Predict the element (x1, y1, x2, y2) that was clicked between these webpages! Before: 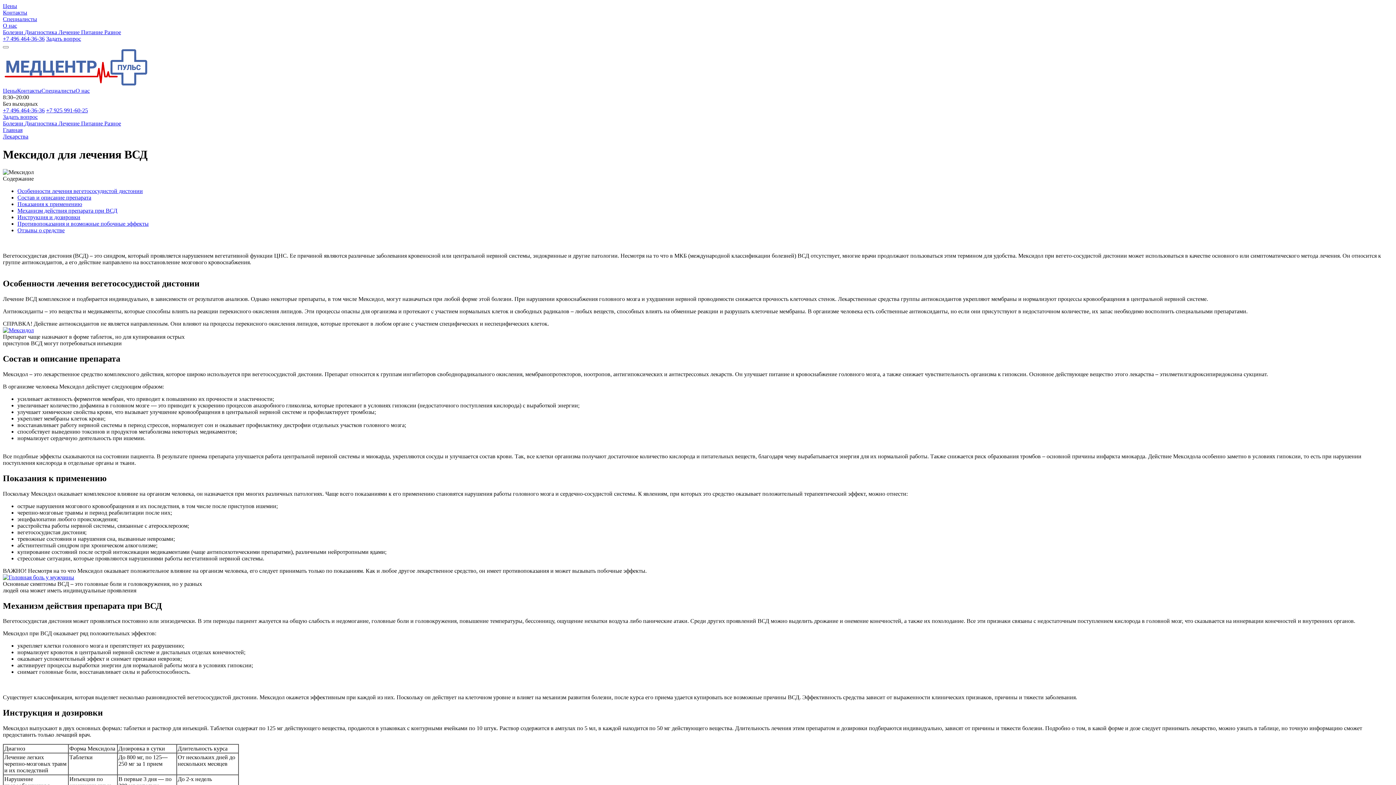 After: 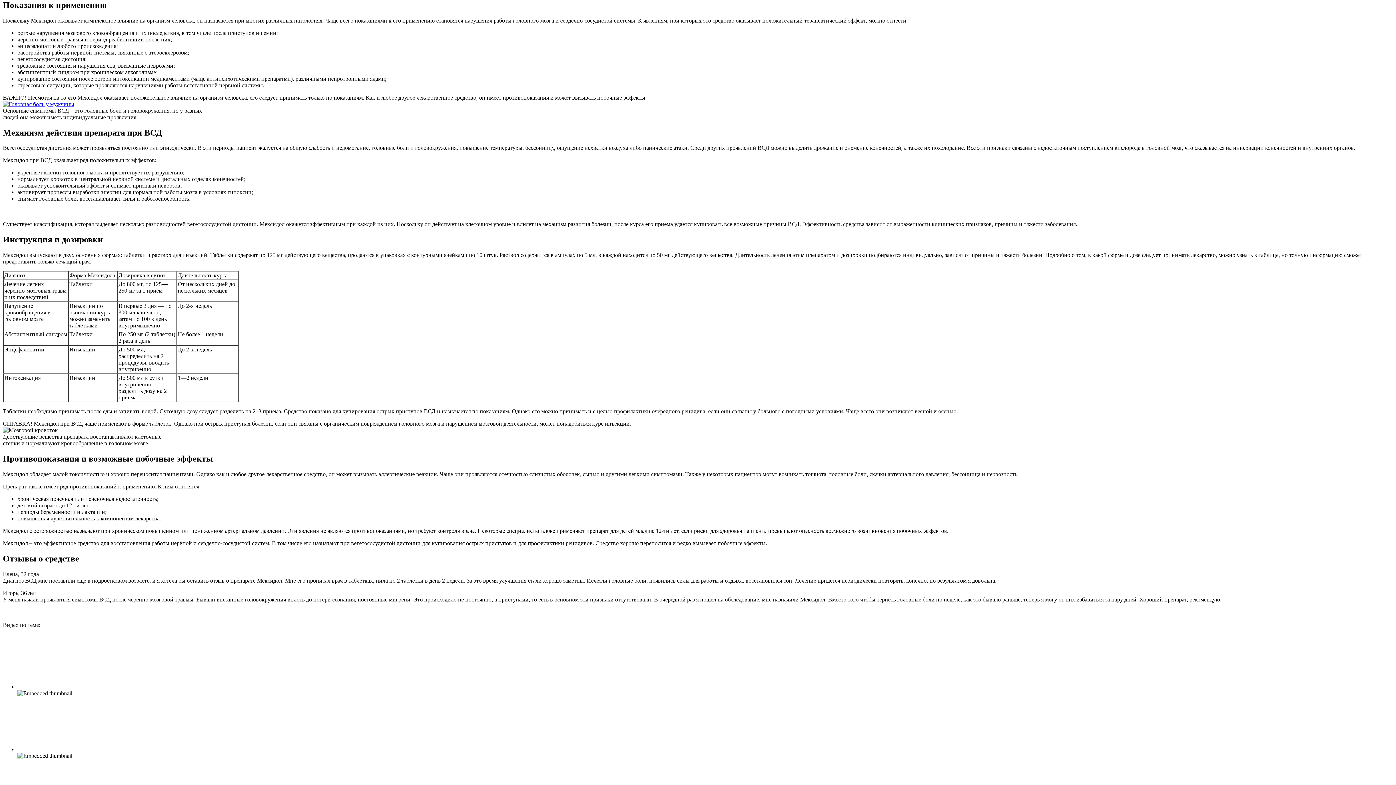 Action: label: Показания к применению bbox: (17, 201, 82, 207)